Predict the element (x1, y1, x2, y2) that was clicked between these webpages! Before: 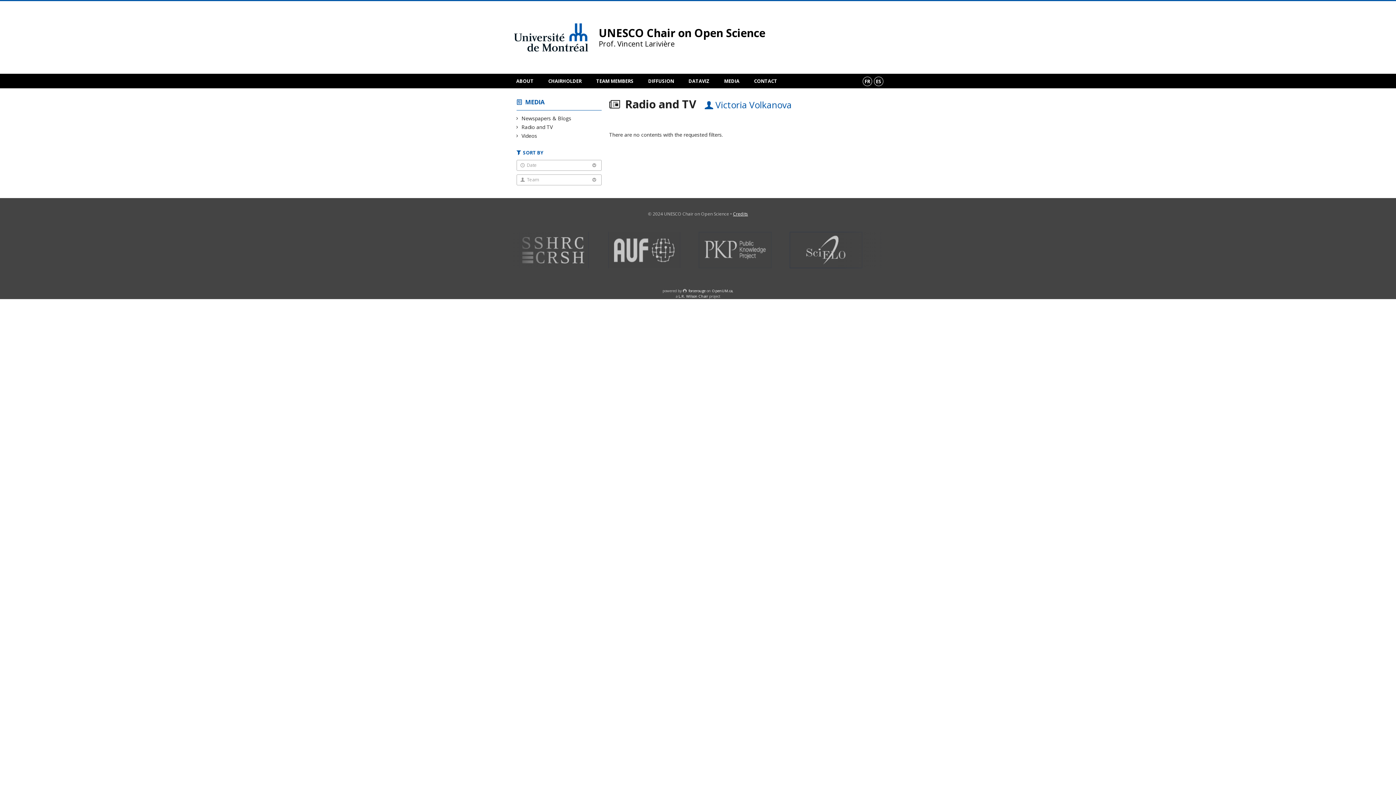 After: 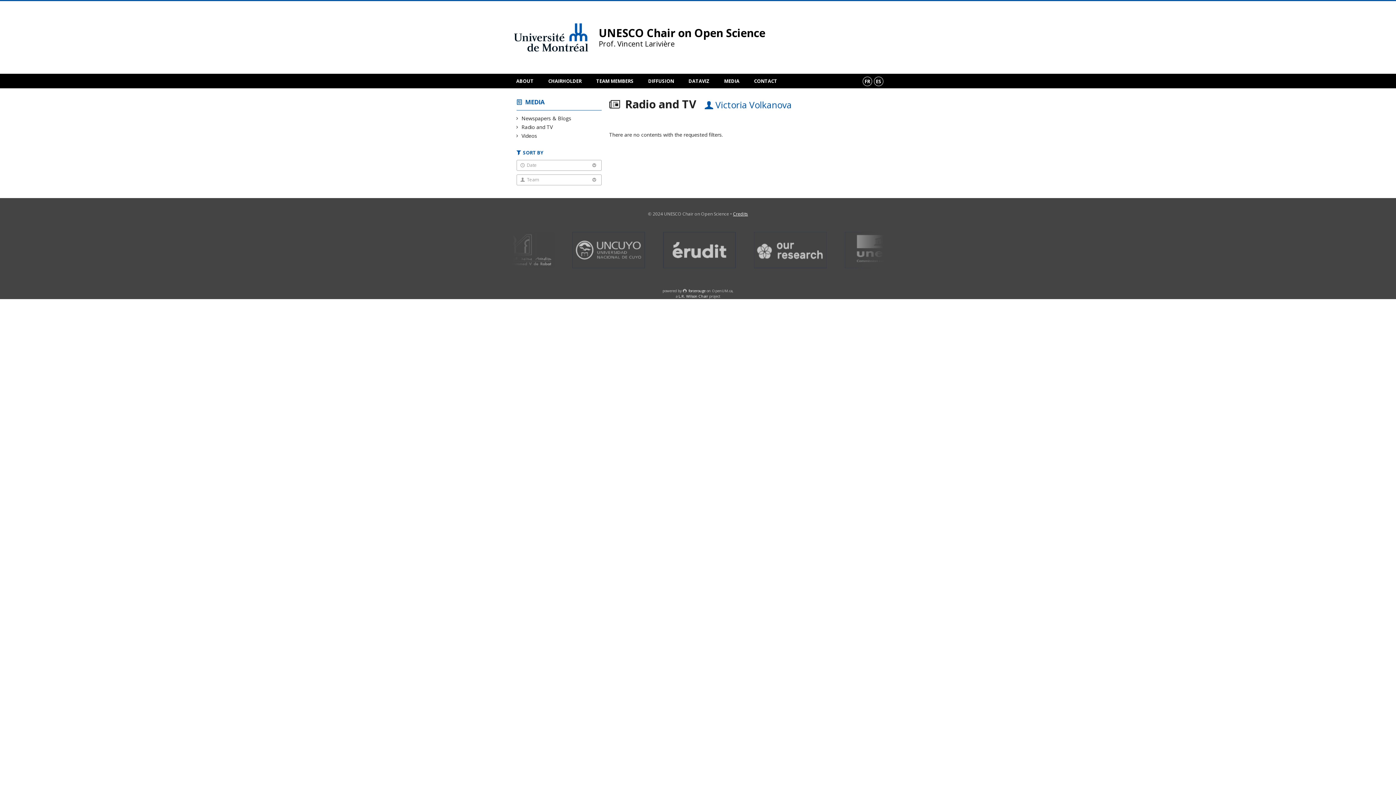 Action: bbox: (712, 288, 732, 293) label: OpenUM.ca